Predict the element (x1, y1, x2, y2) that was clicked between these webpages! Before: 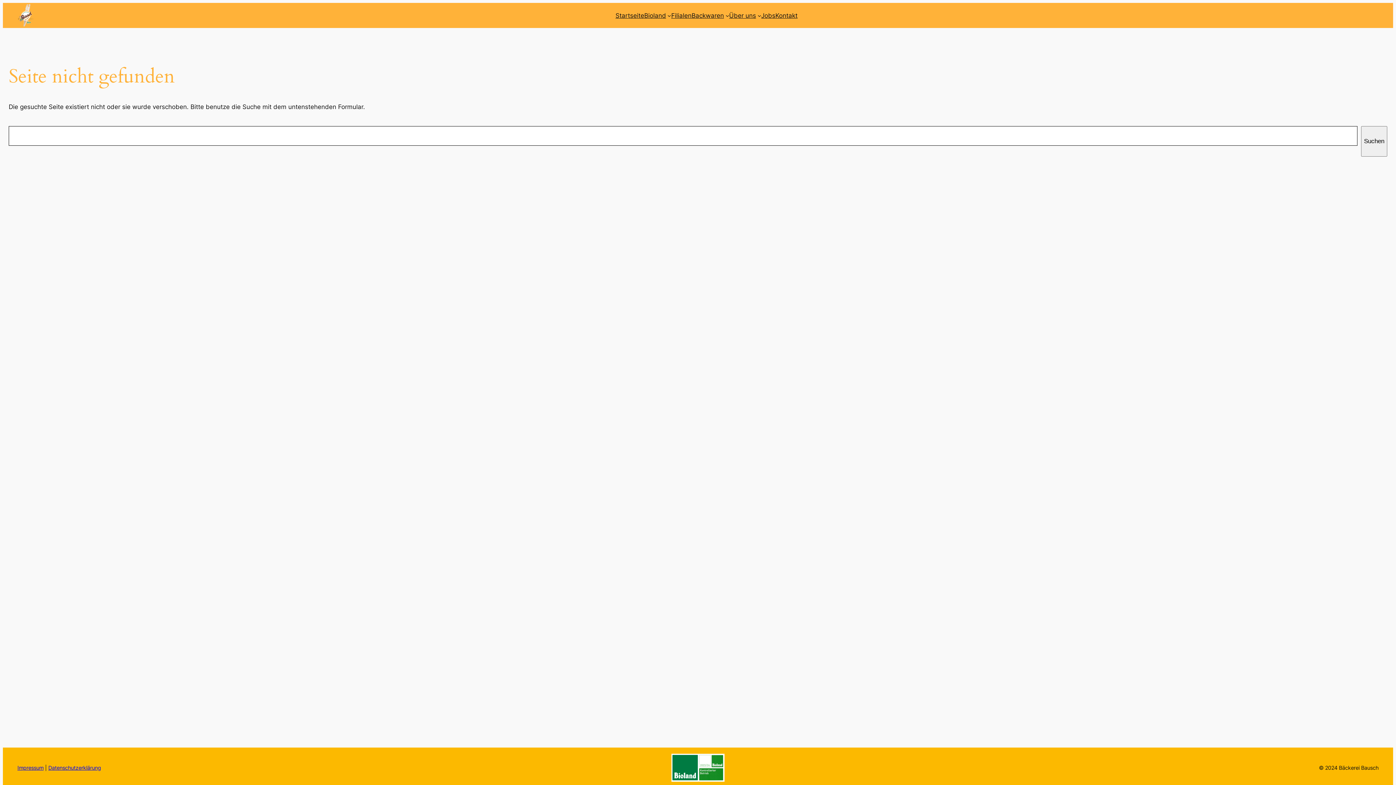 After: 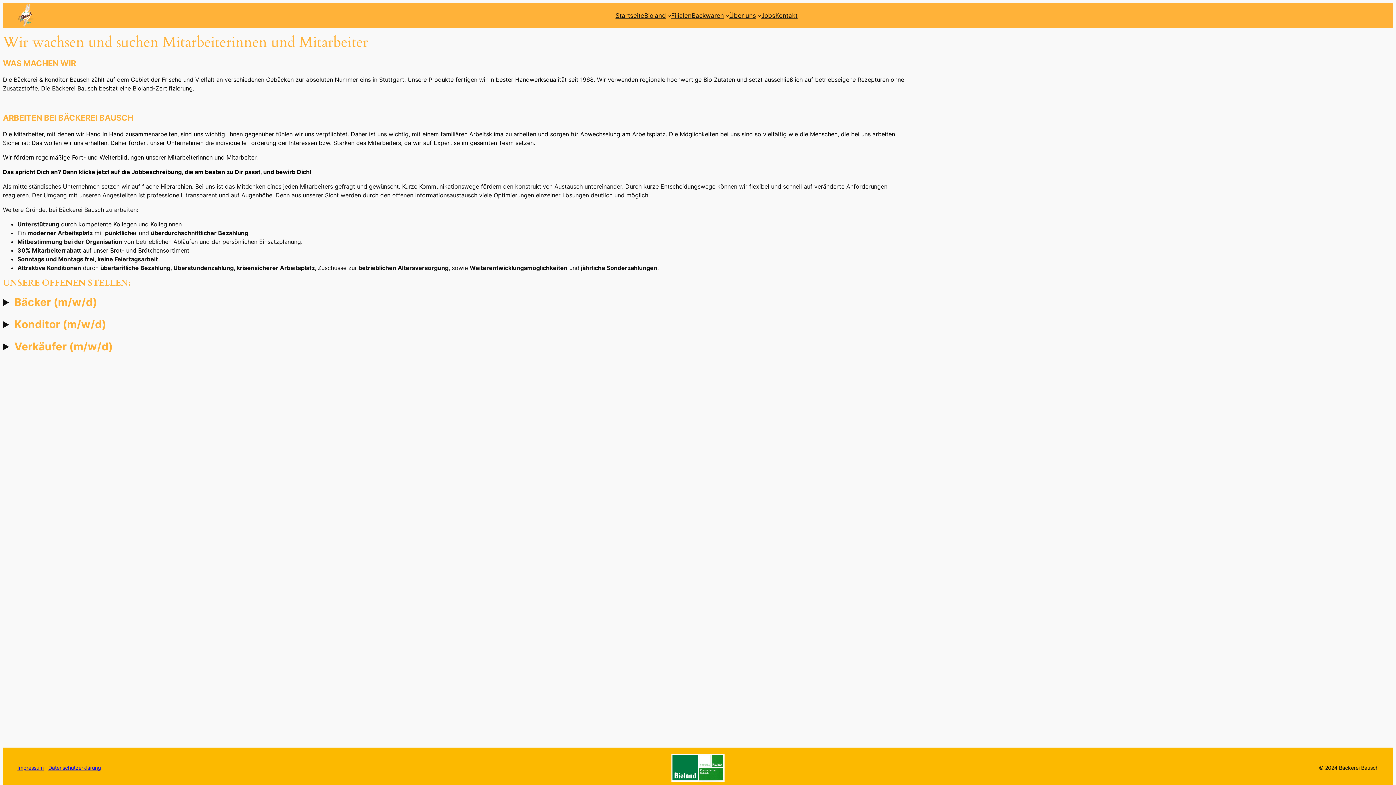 Action: bbox: (761, 10, 775, 20) label: Jobs